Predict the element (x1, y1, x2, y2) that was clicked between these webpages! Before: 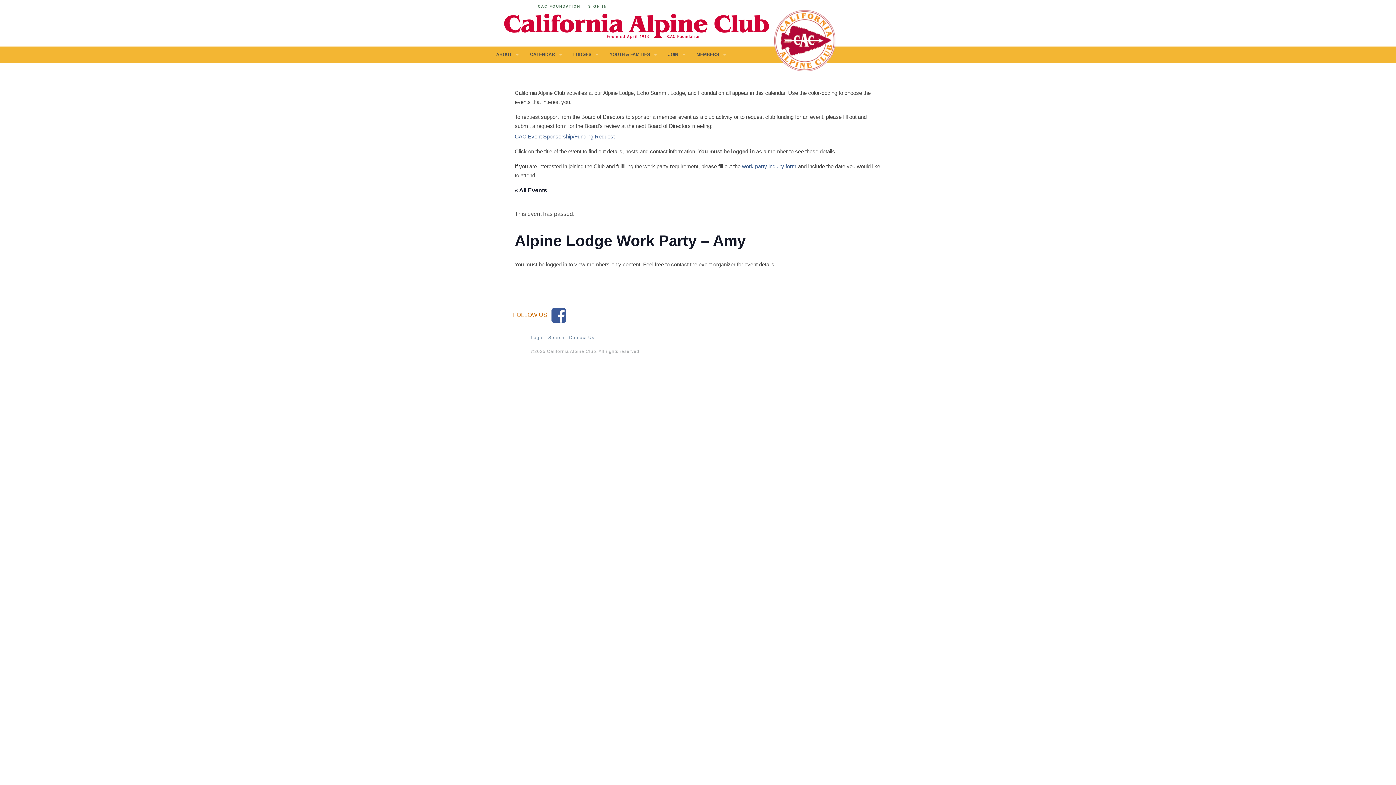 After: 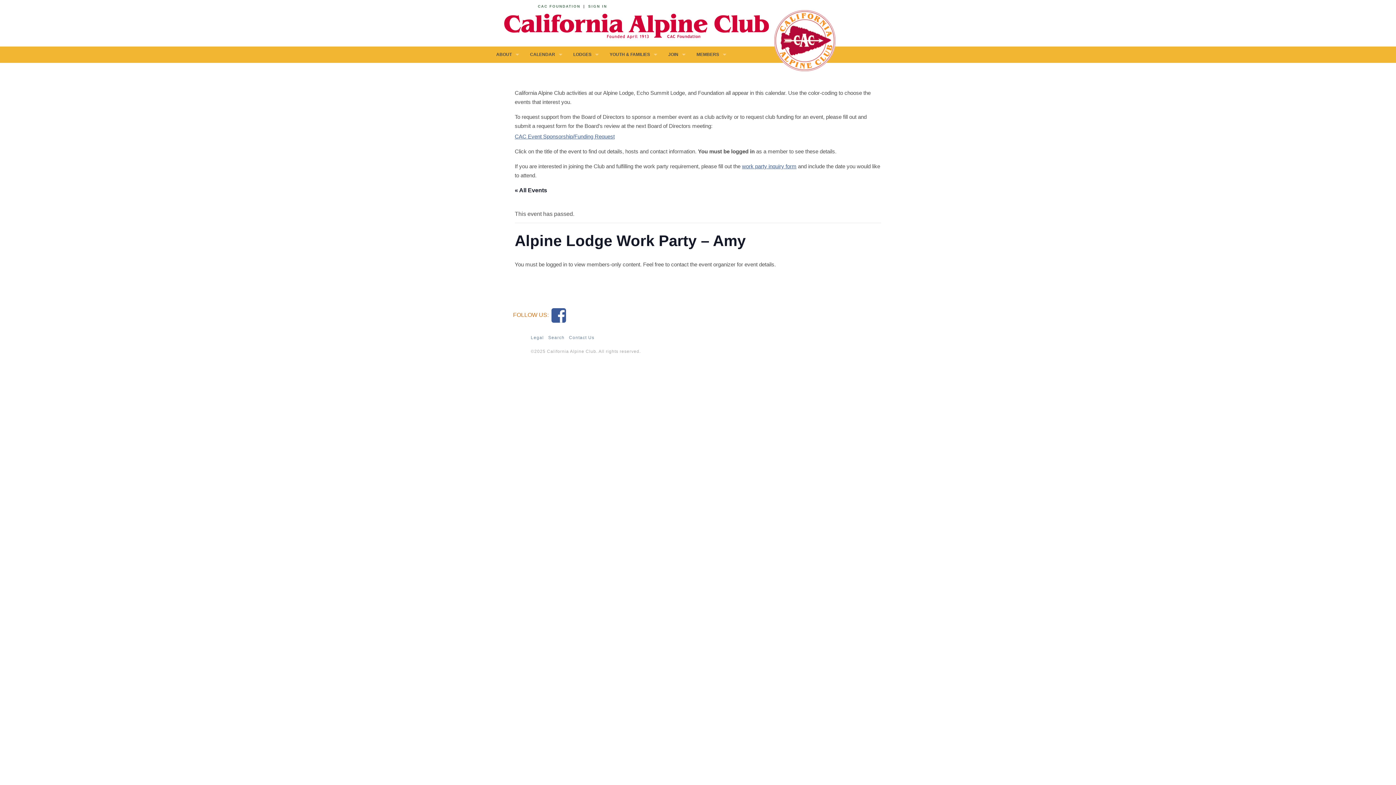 Action: label: work party inquiry form bbox: (742, 163, 796, 169)